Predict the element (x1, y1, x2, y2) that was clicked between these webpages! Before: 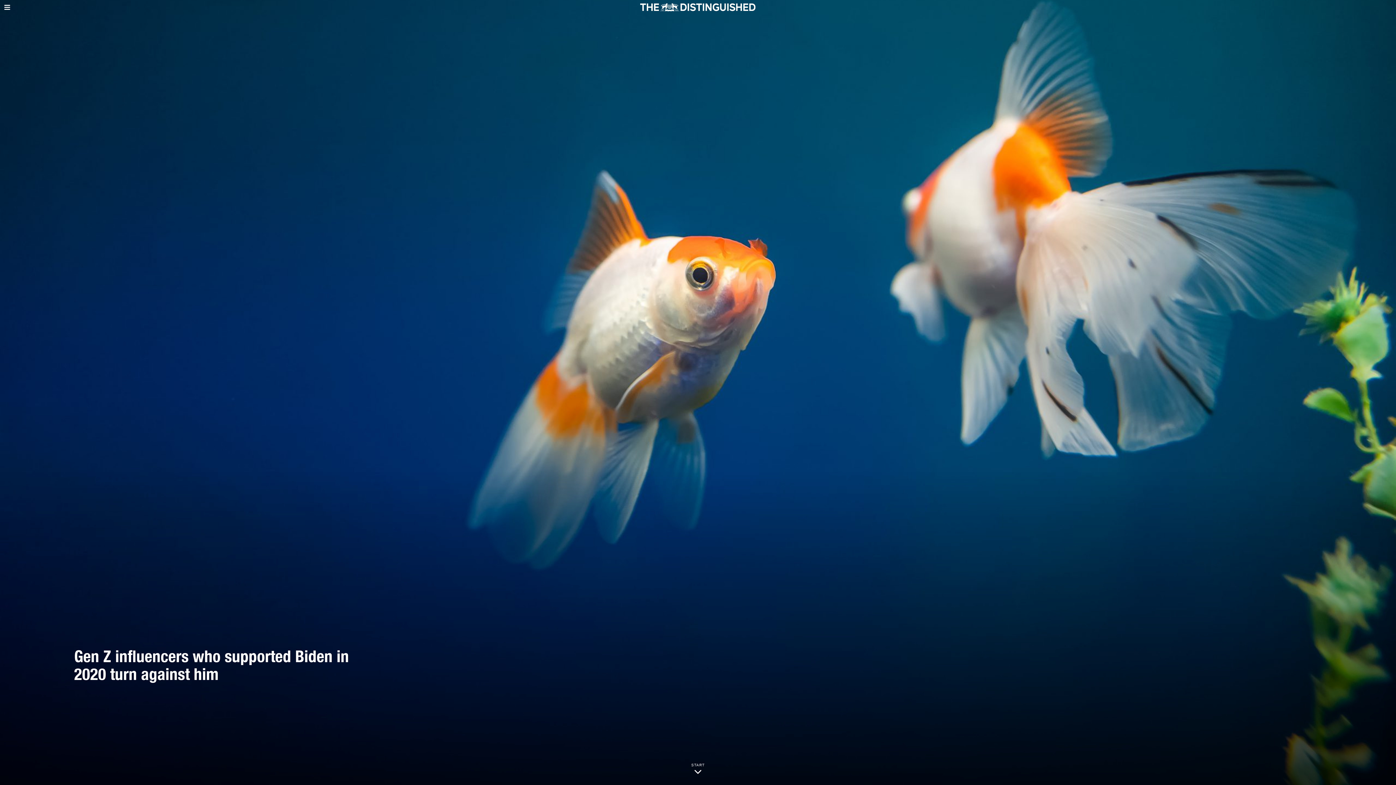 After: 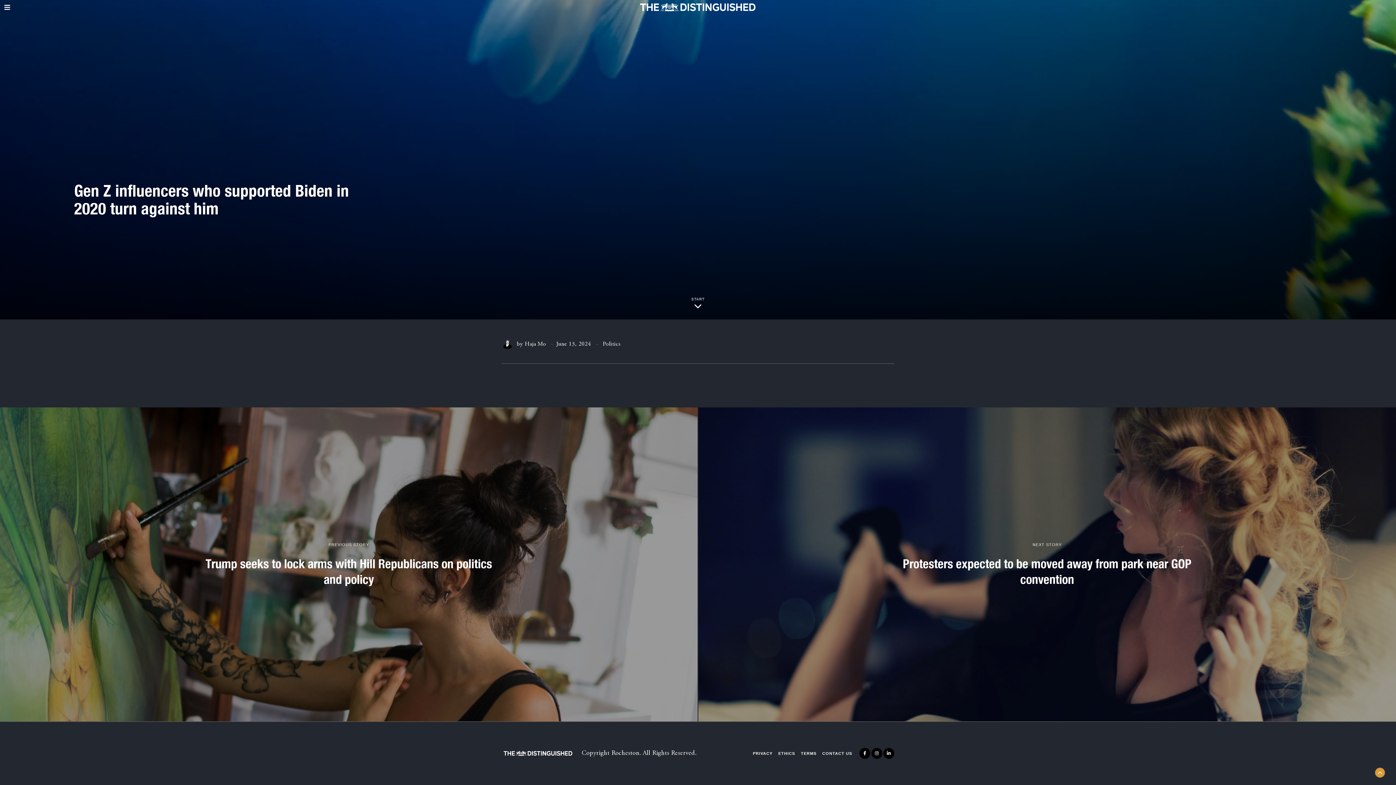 Action: label: START bbox: (691, 760, 704, 778)